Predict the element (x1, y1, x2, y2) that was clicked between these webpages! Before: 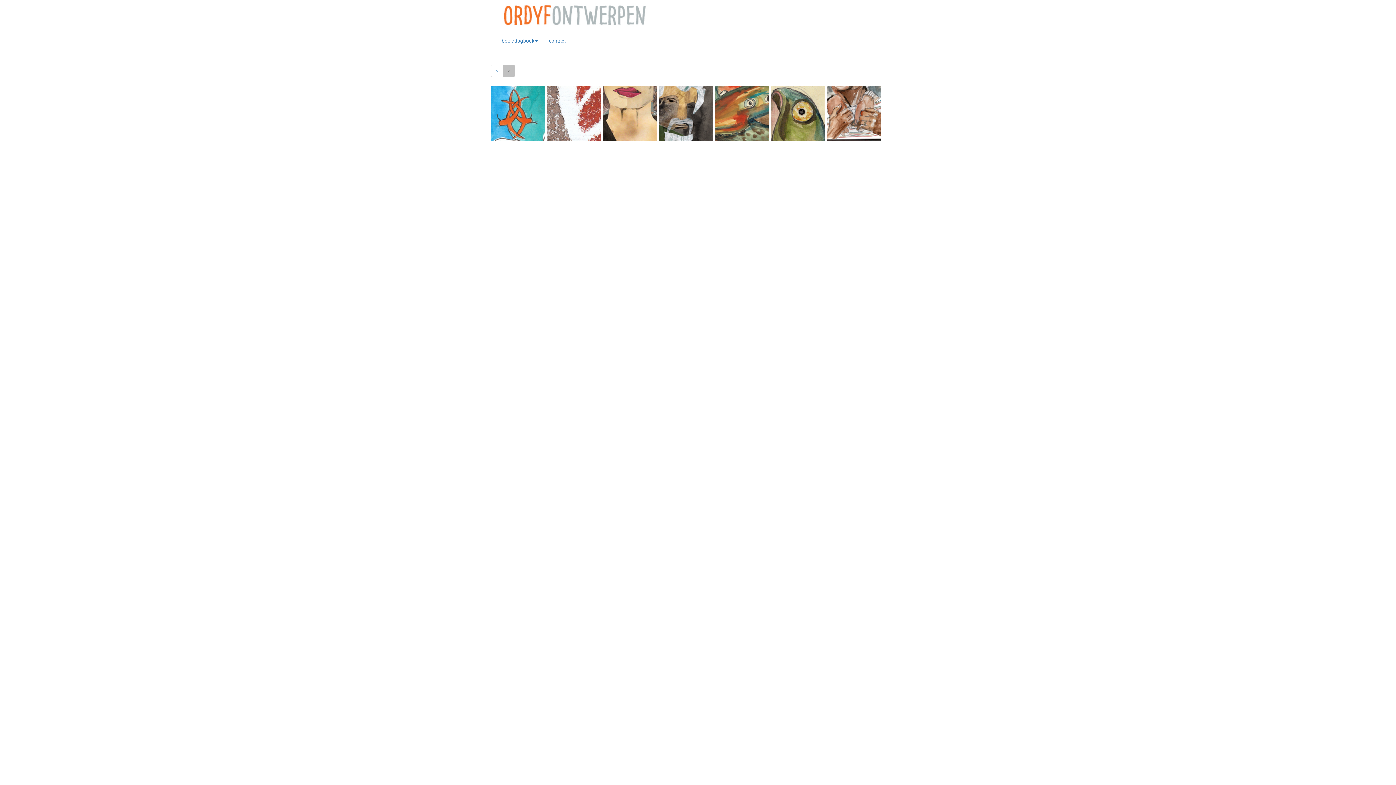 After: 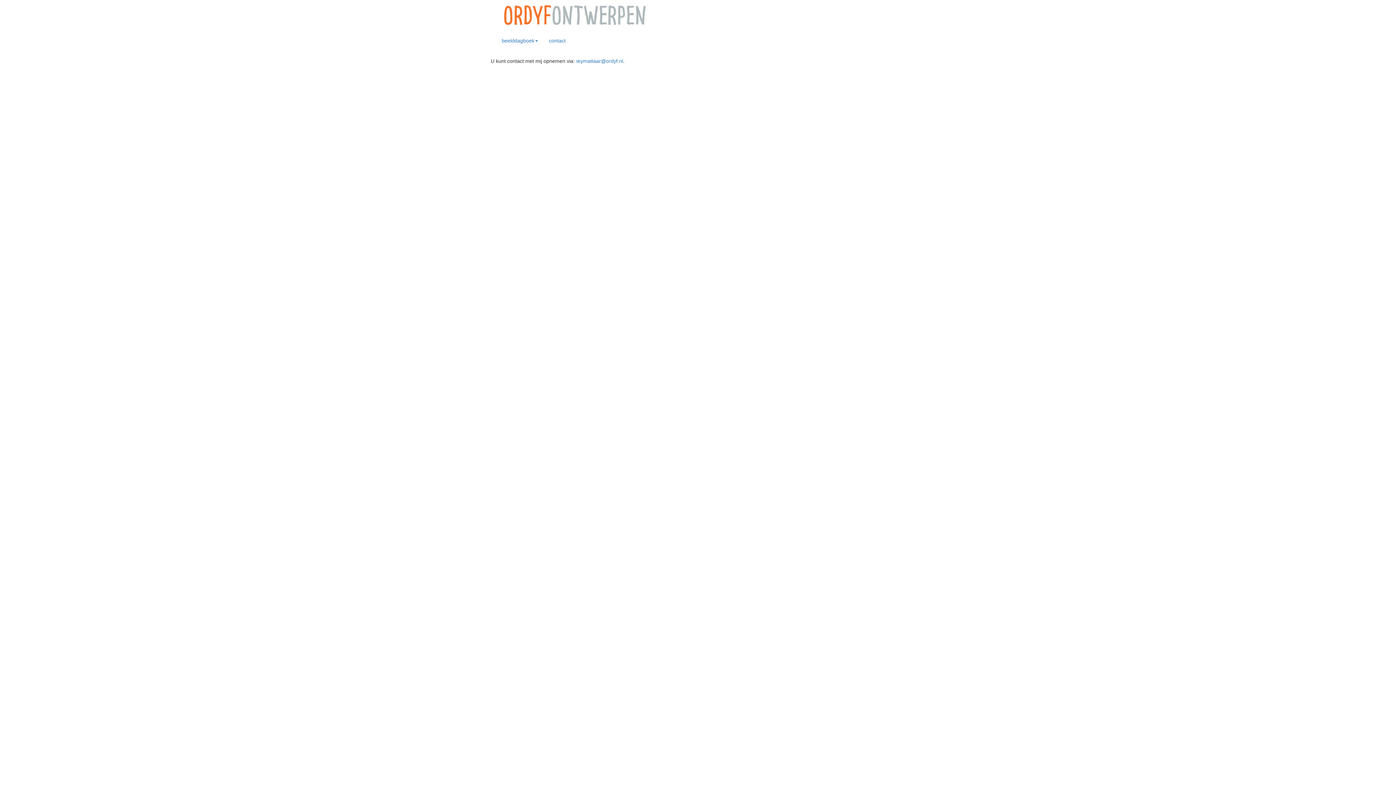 Action: bbox: (543, 31, 571, 49) label: contact